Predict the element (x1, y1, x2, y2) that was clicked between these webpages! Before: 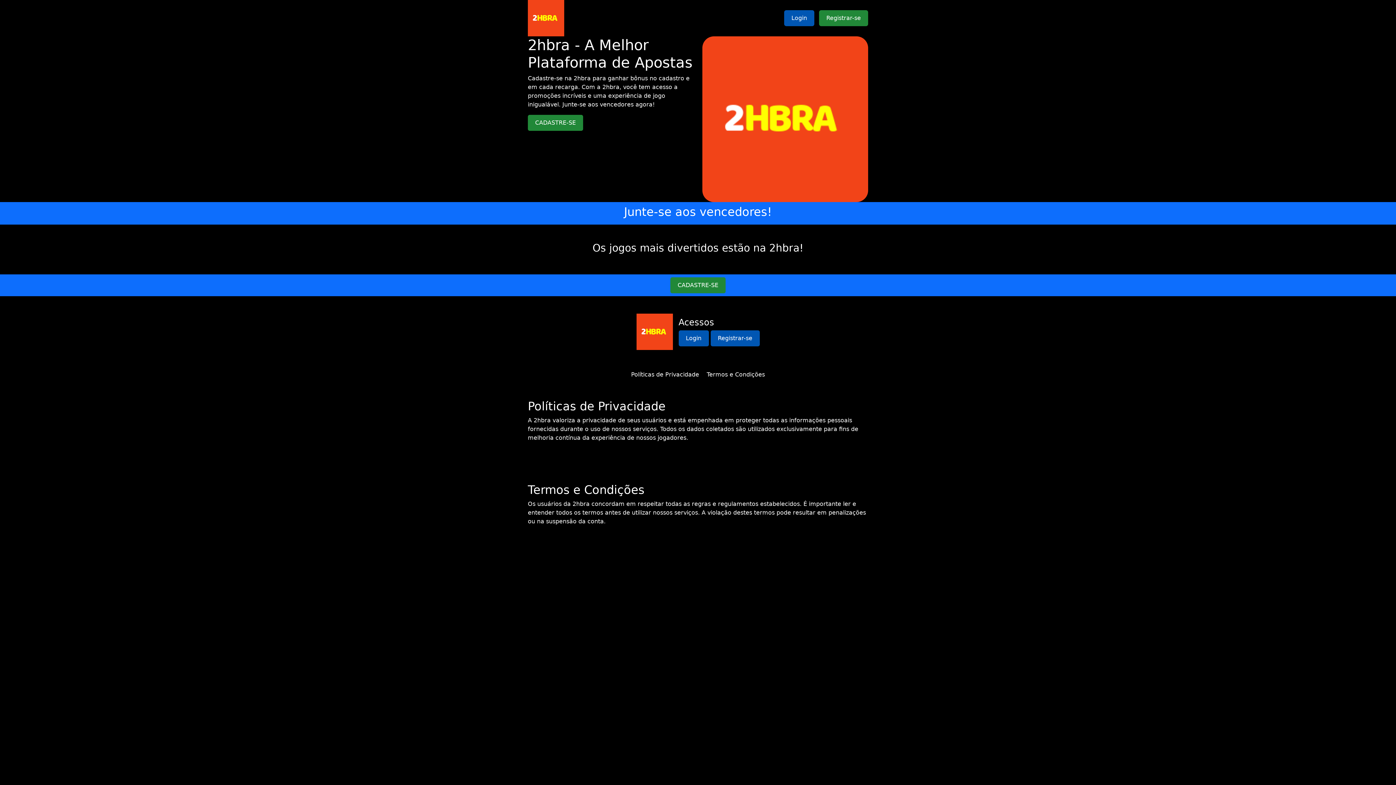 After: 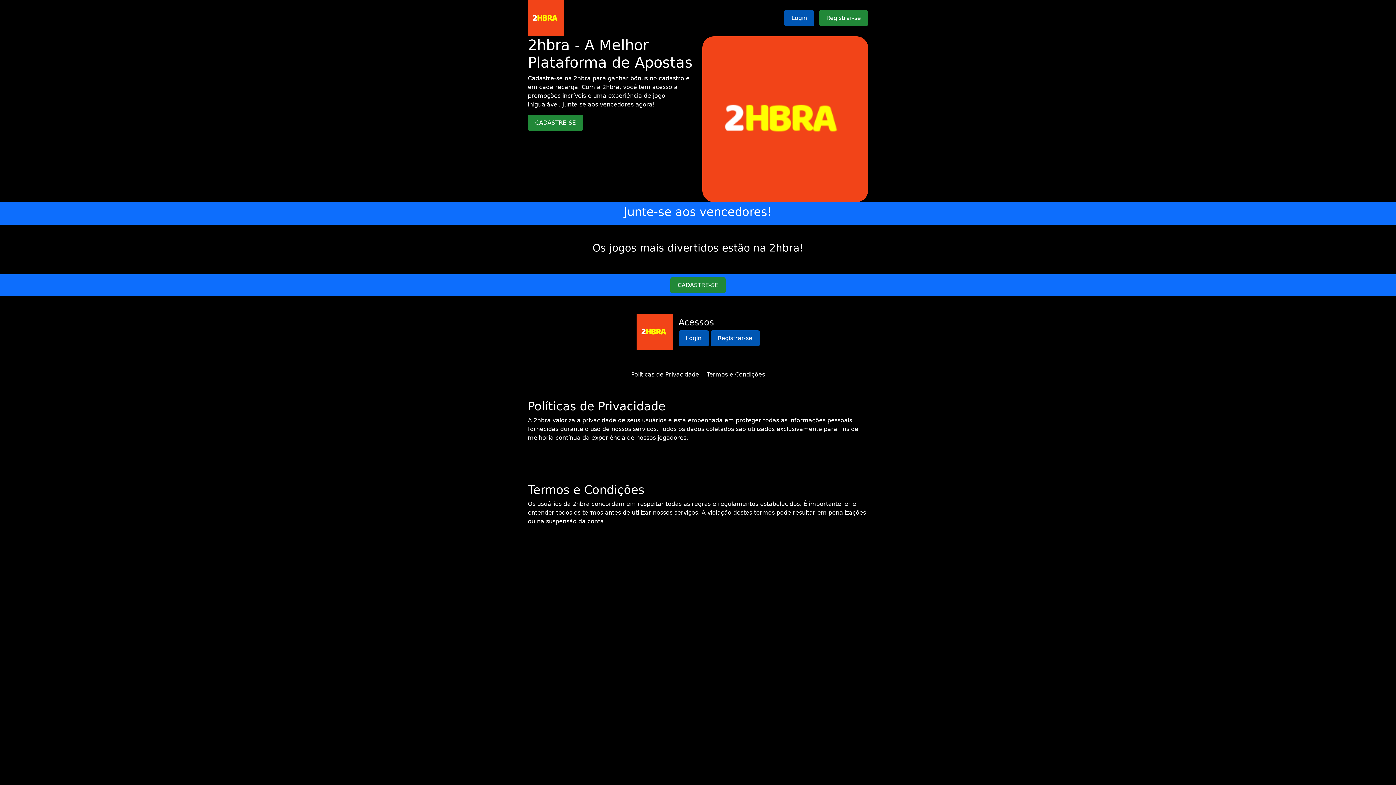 Action: bbox: (631, 371, 699, 378) label: Políticas de Privacidade